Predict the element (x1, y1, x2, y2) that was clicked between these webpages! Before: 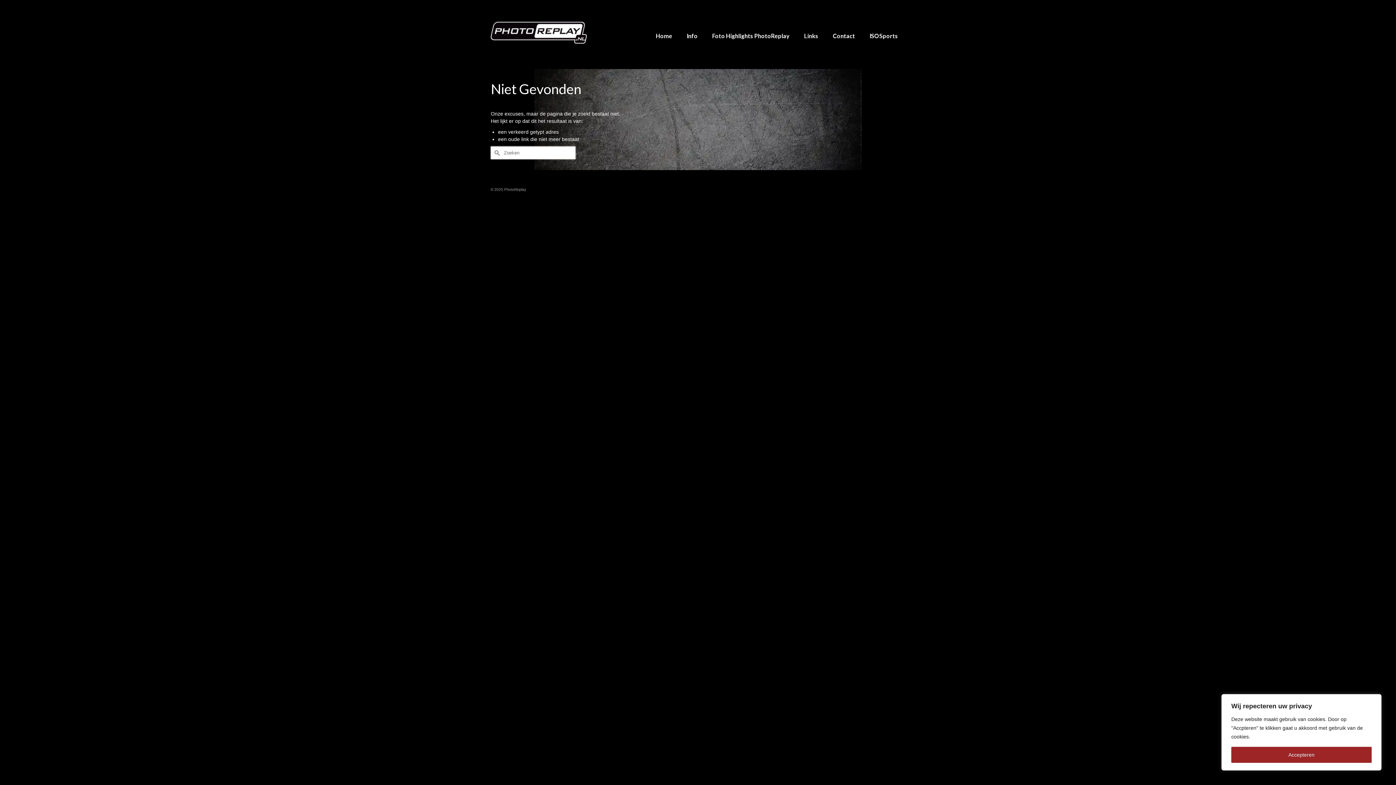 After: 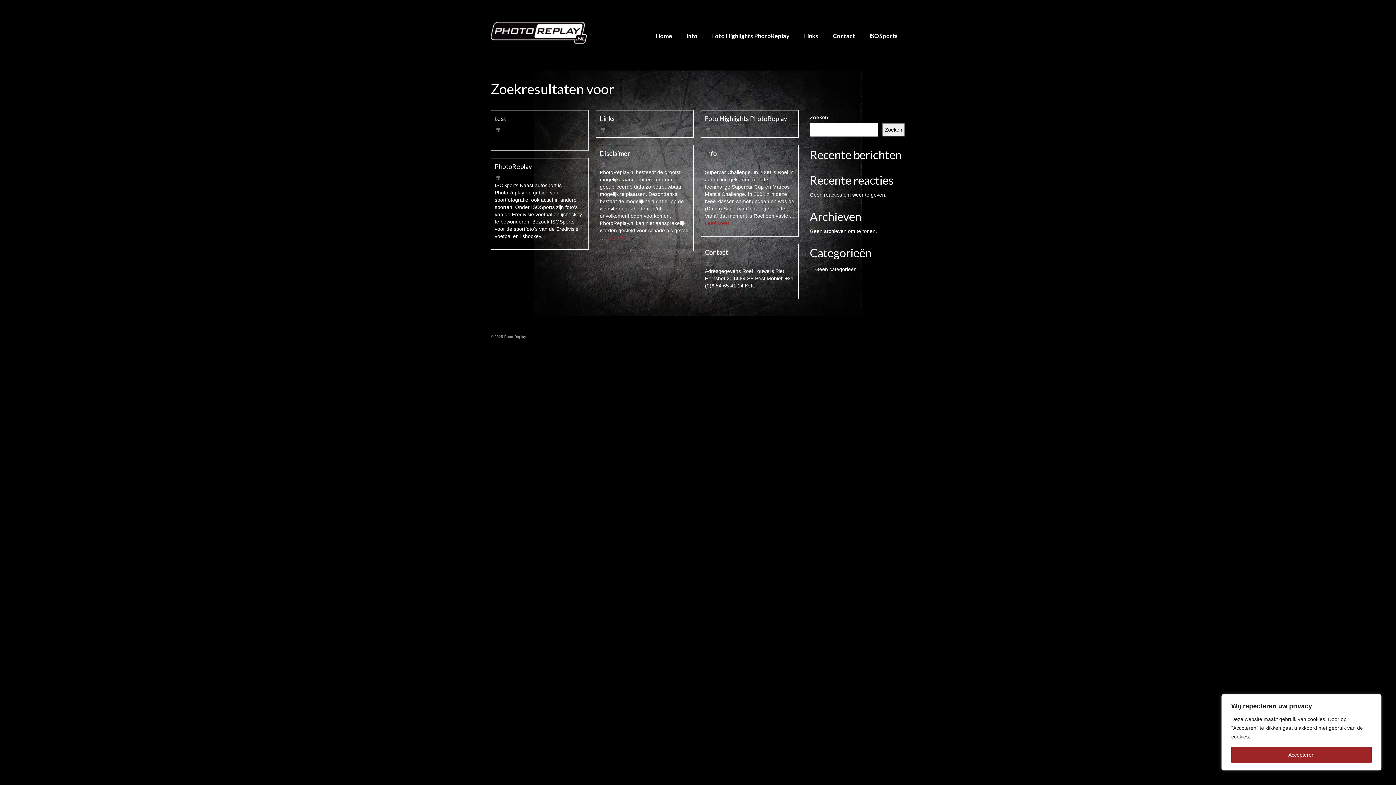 Action: label: Submit Search bbox: (490, 146, 501, 159)